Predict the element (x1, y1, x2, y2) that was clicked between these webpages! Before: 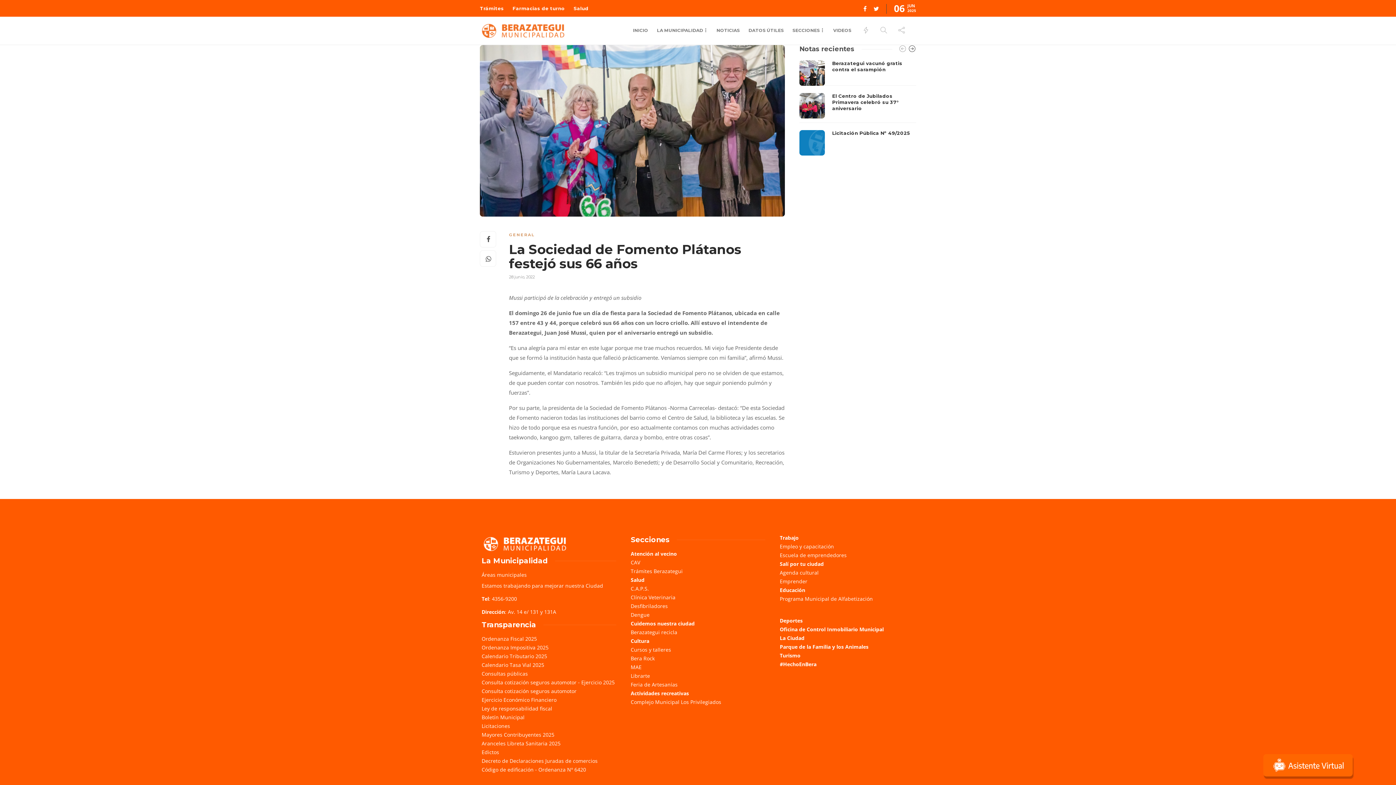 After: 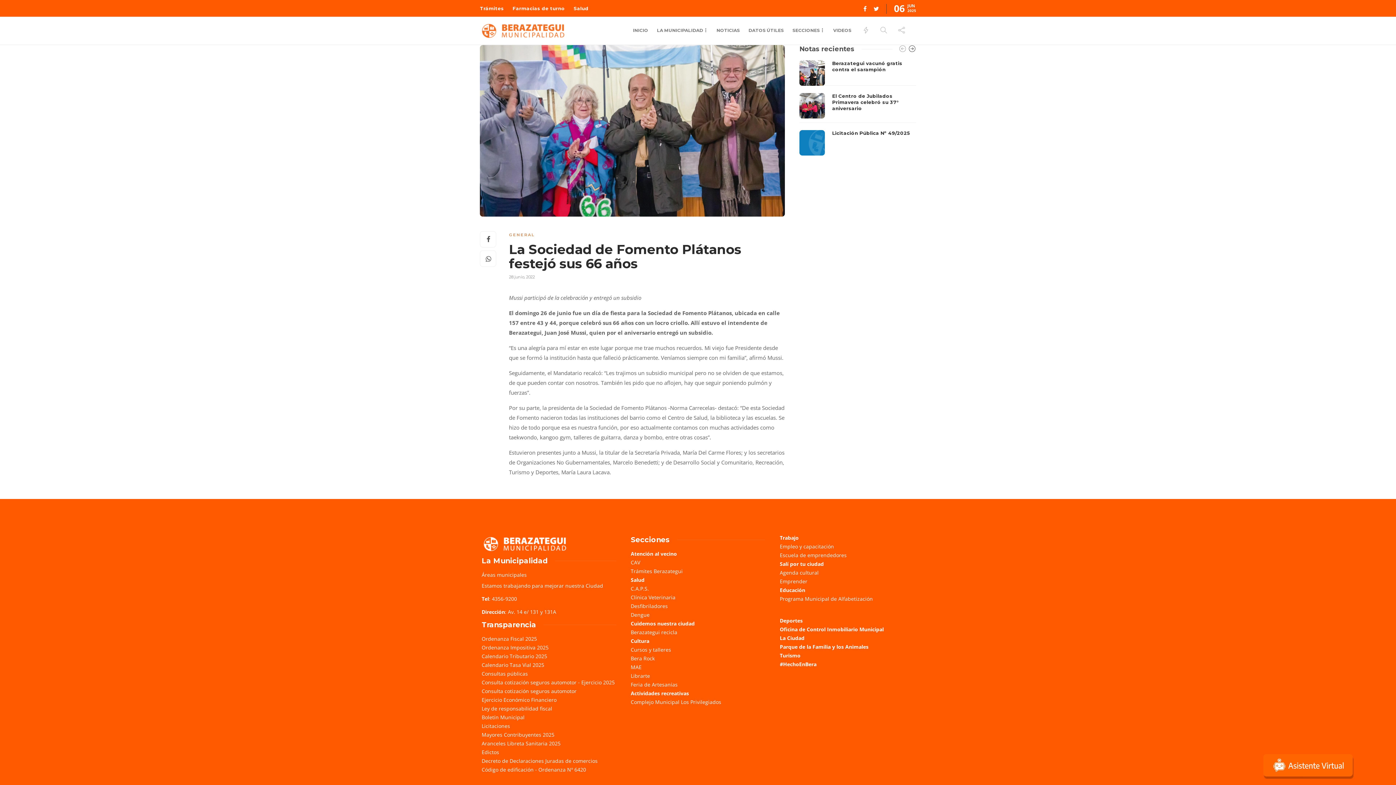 Action: label: Edictos bbox: (481, 749, 499, 756)